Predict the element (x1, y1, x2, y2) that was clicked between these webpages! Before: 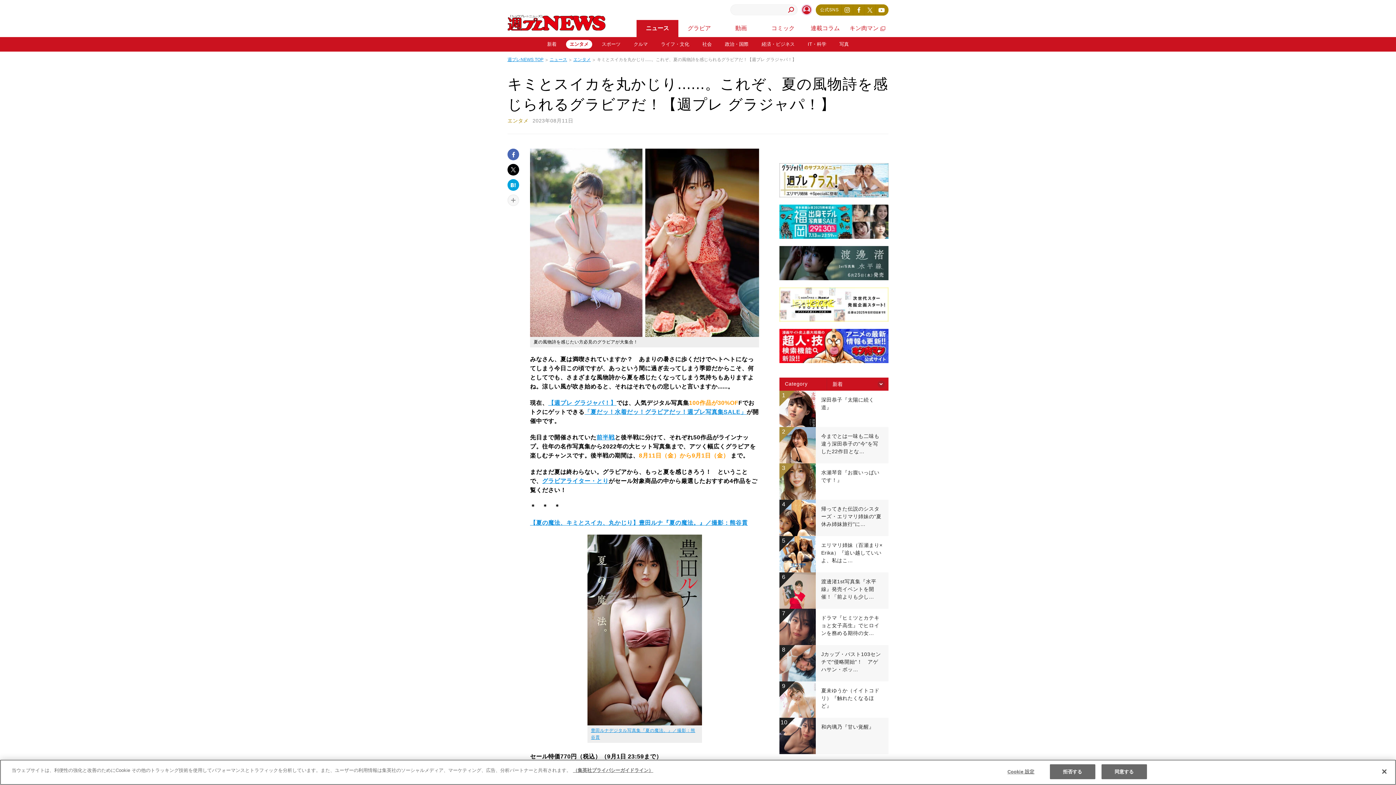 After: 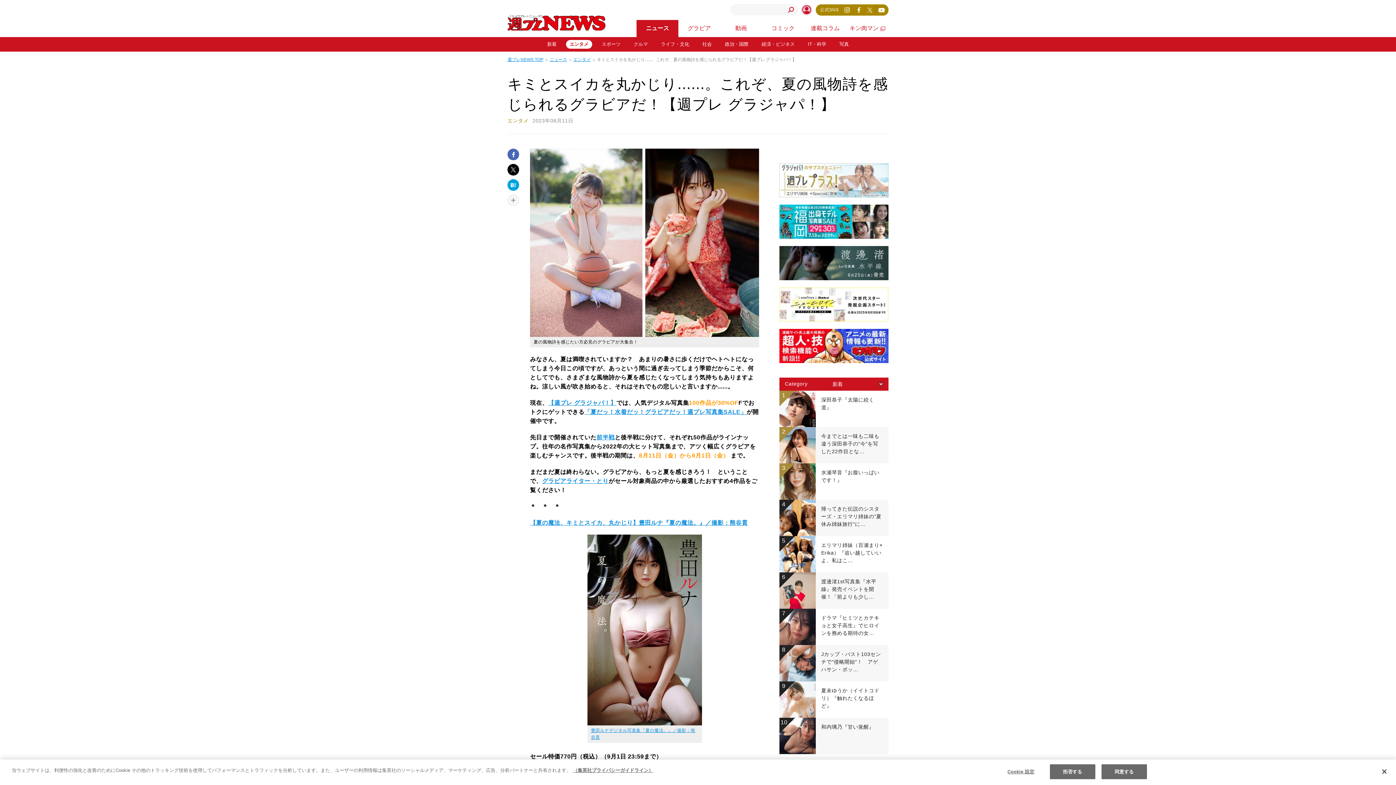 Action: bbox: (779, 163, 888, 197)